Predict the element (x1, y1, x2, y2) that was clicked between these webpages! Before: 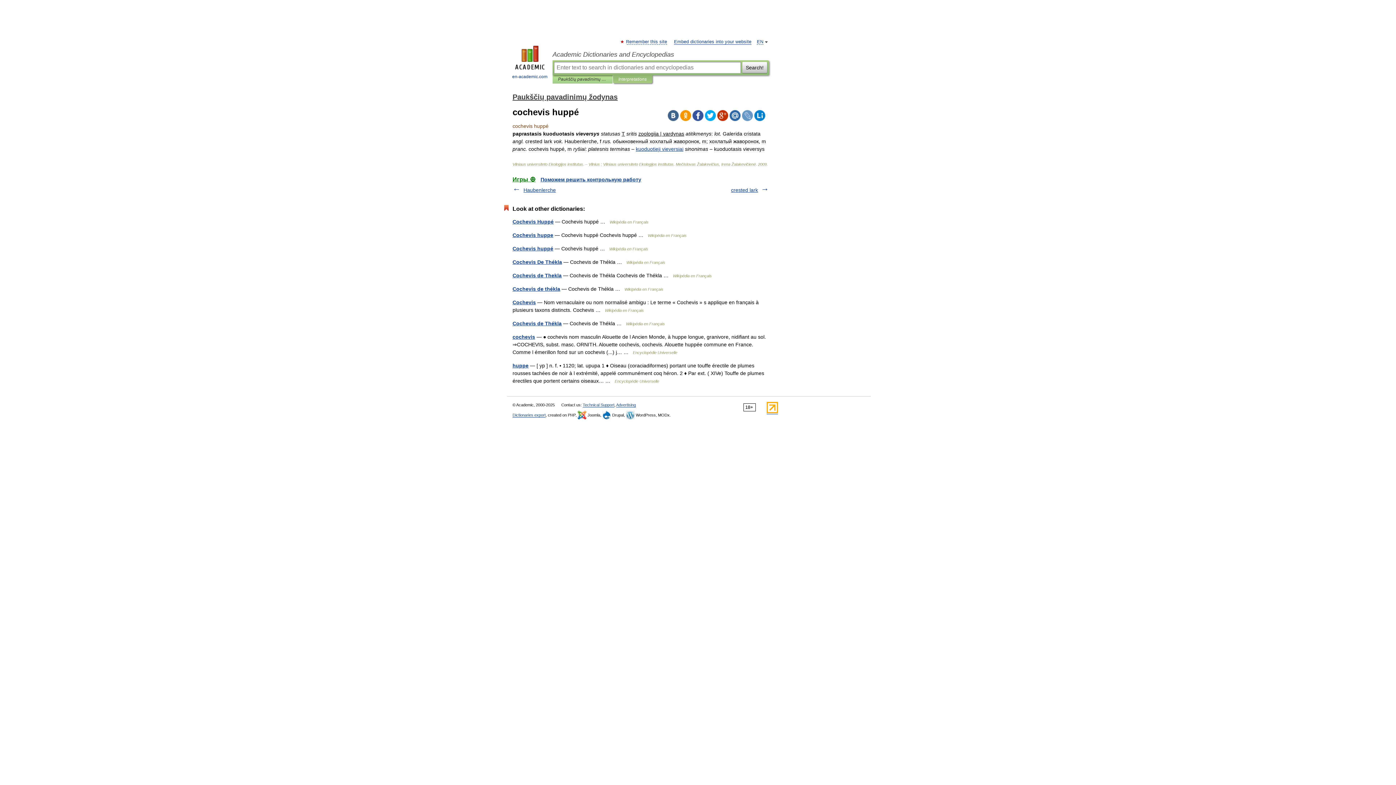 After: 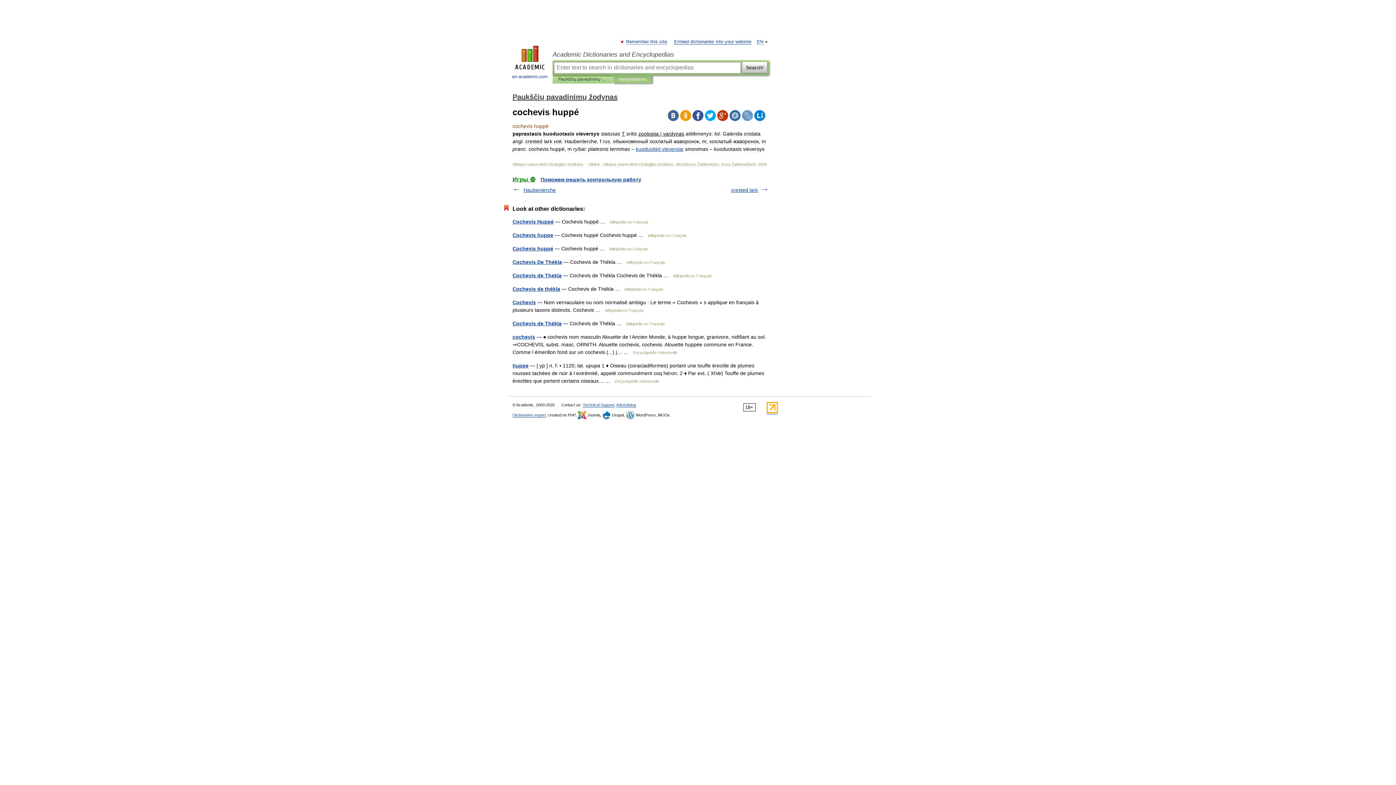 Action: bbox: (742, 110, 753, 121)